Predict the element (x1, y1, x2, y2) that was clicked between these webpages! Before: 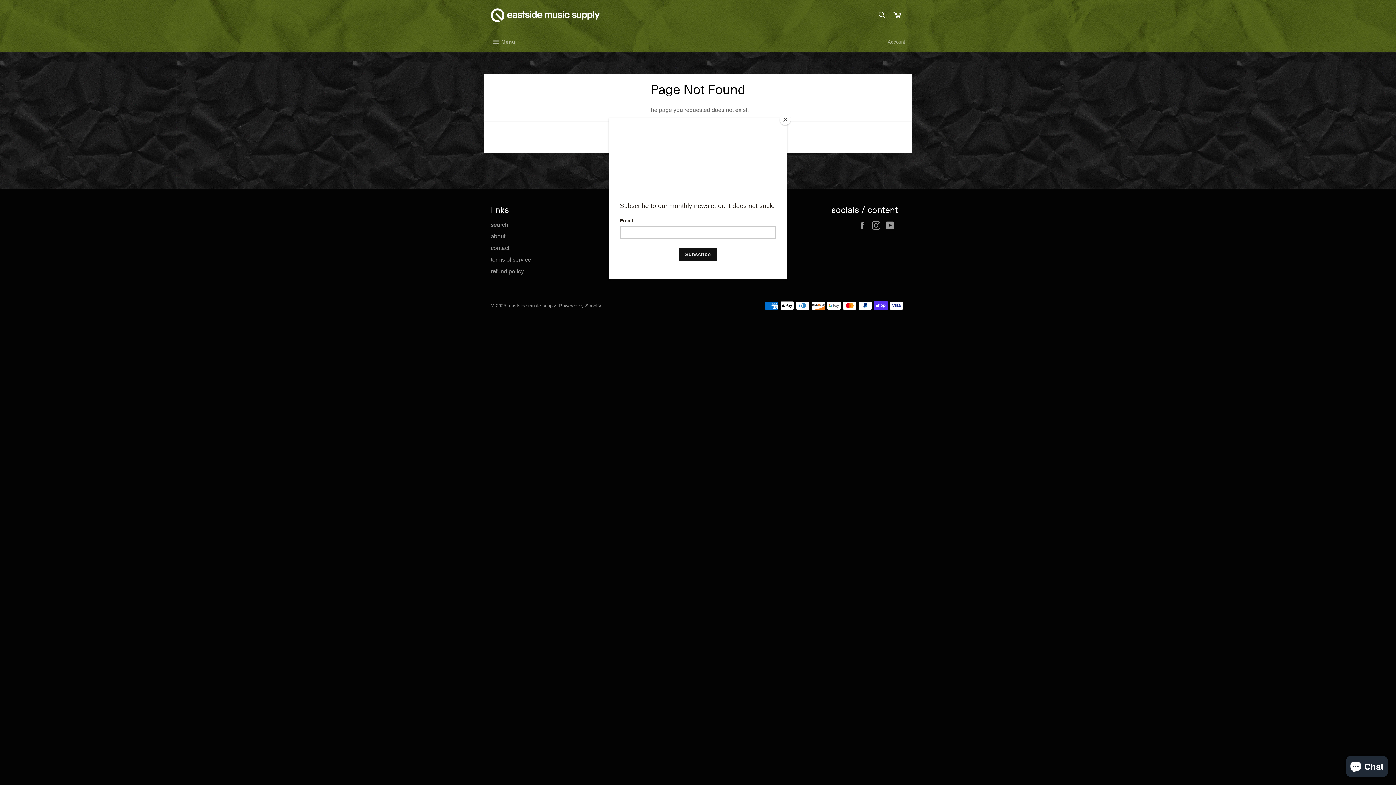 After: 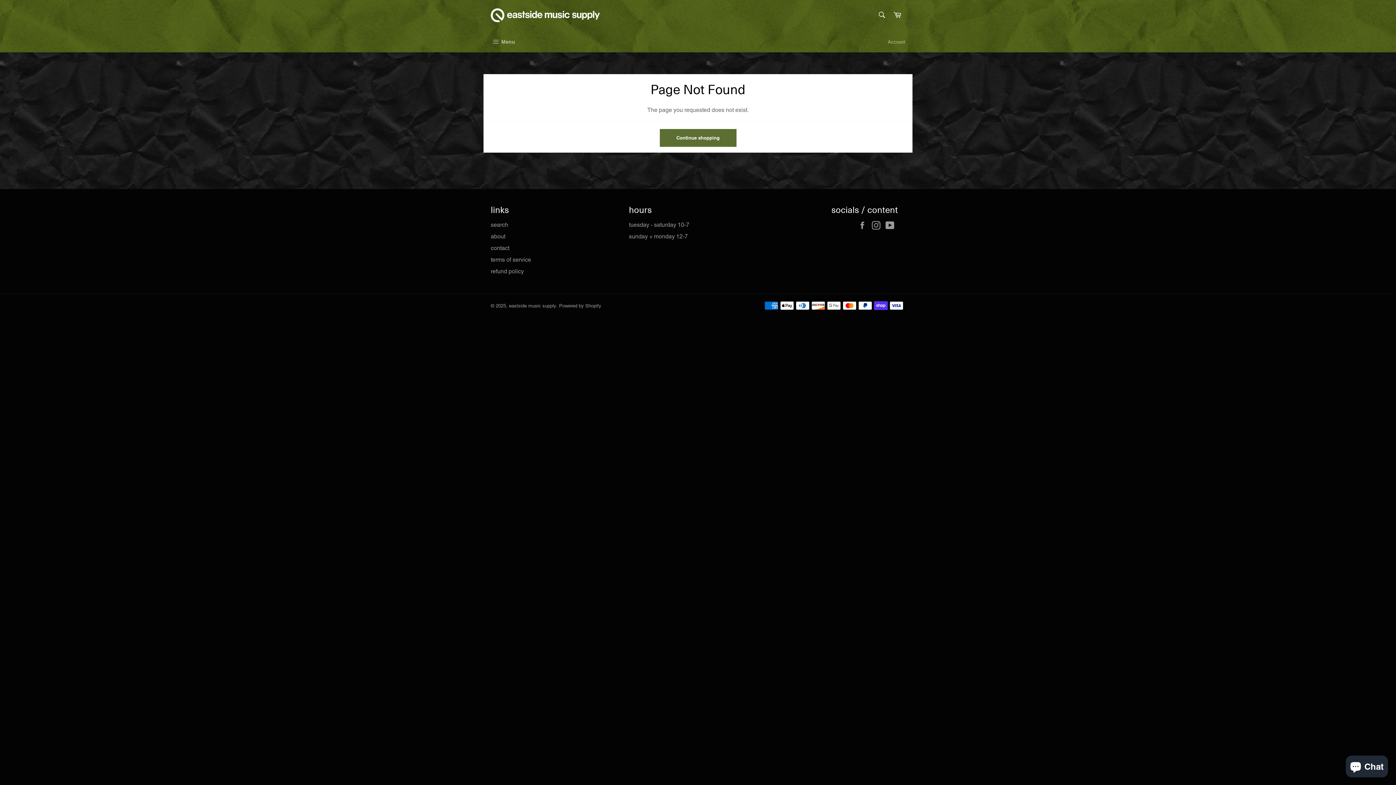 Action: bbox: (780, 114, 790, 125) label: Close